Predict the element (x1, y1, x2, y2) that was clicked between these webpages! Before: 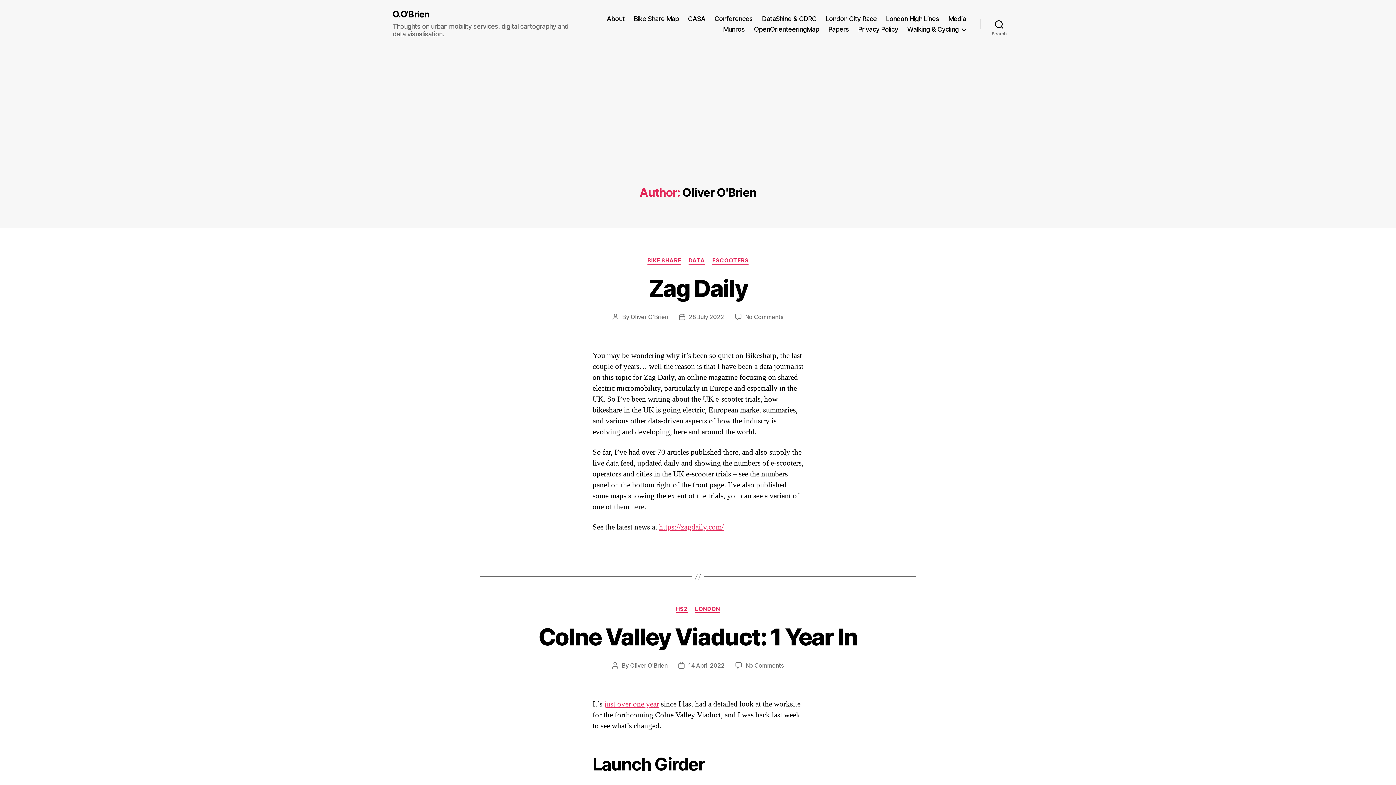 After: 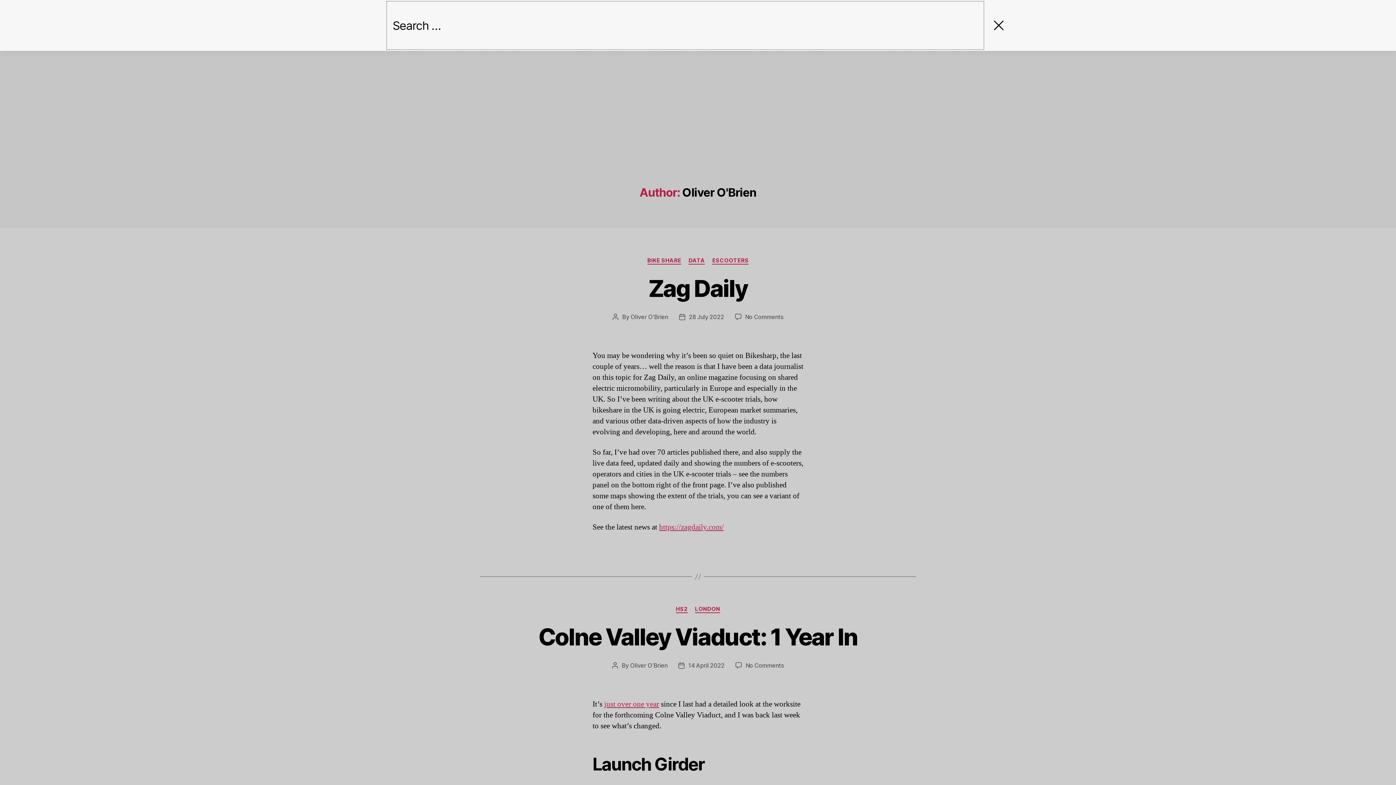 Action: bbox: (980, 16, 1018, 32) label: Search